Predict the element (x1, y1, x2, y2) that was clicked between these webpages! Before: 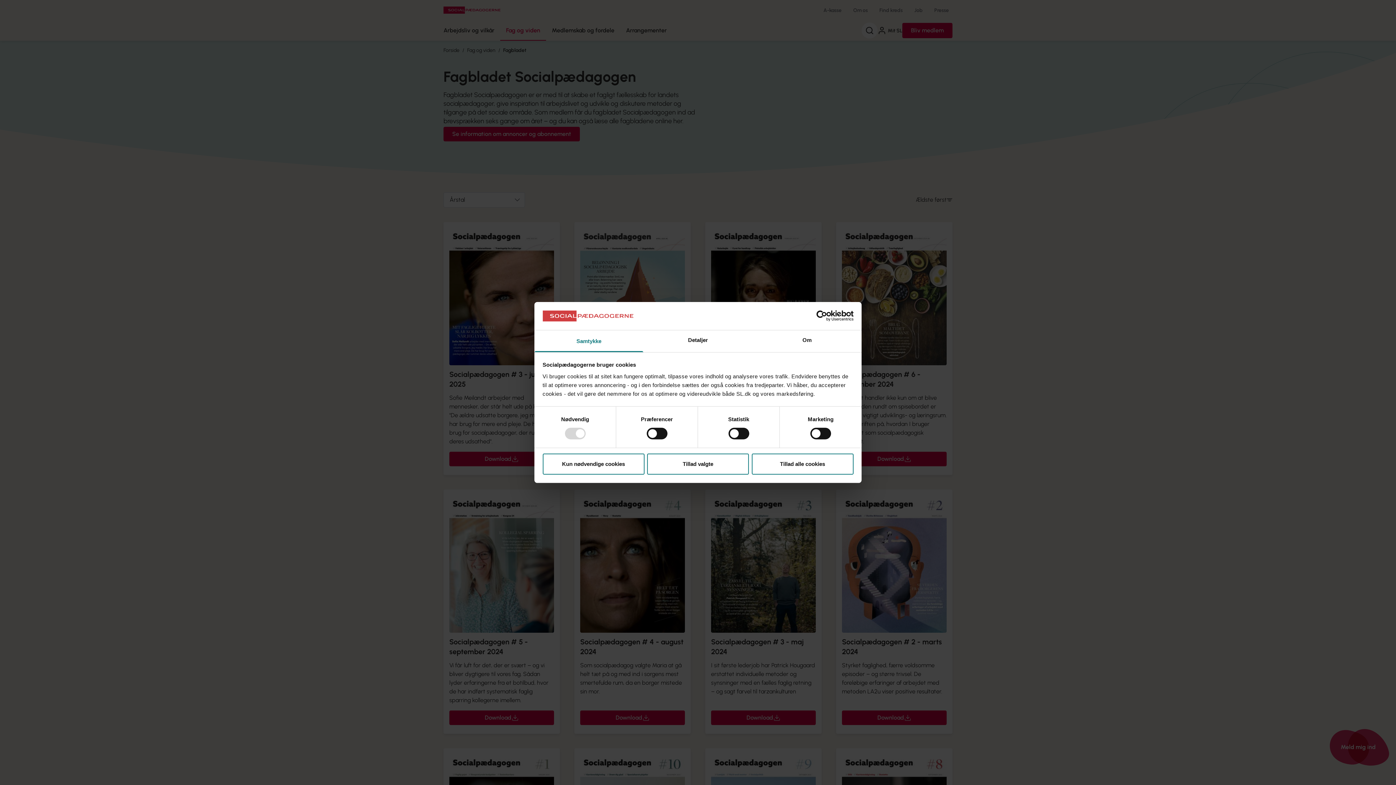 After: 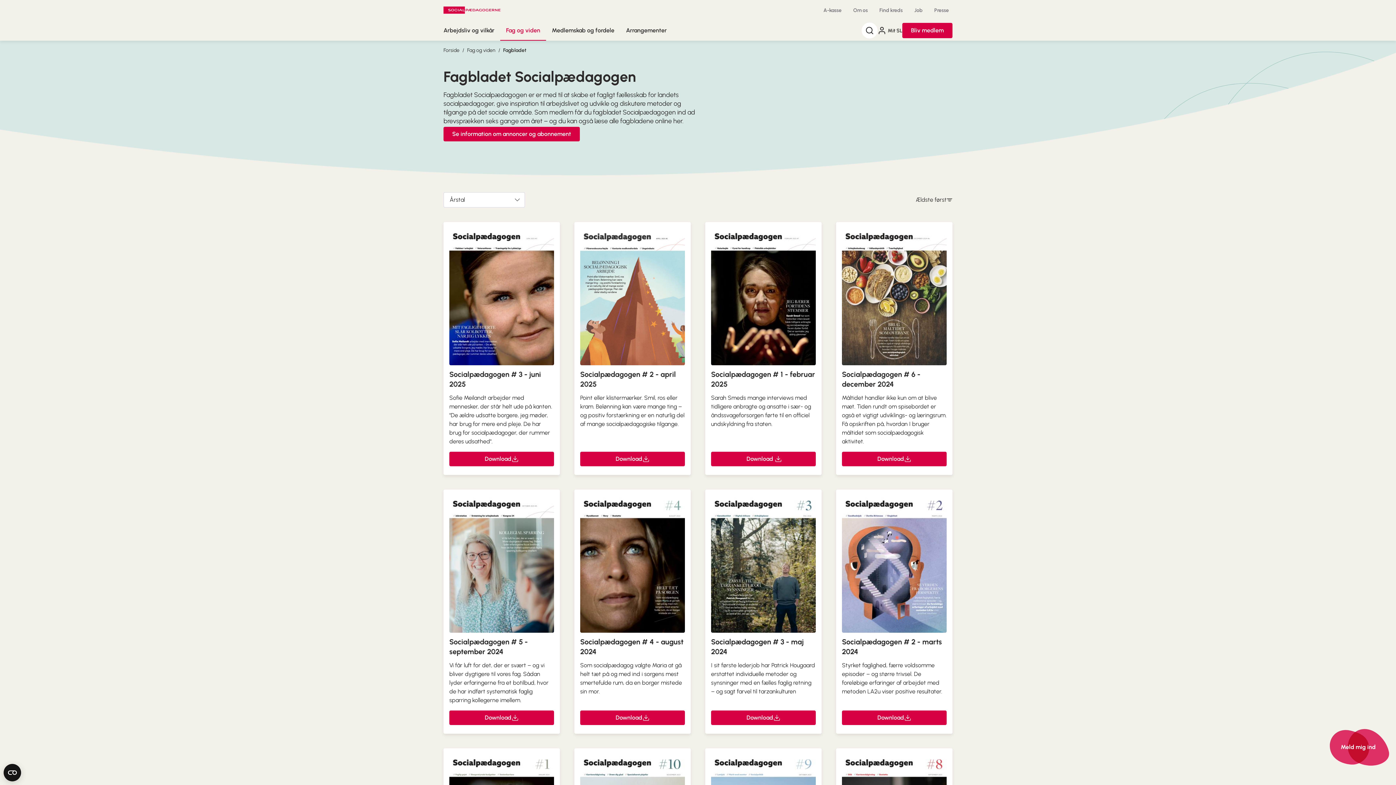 Action: bbox: (751, 453, 853, 474) label: Tillad alle cookies